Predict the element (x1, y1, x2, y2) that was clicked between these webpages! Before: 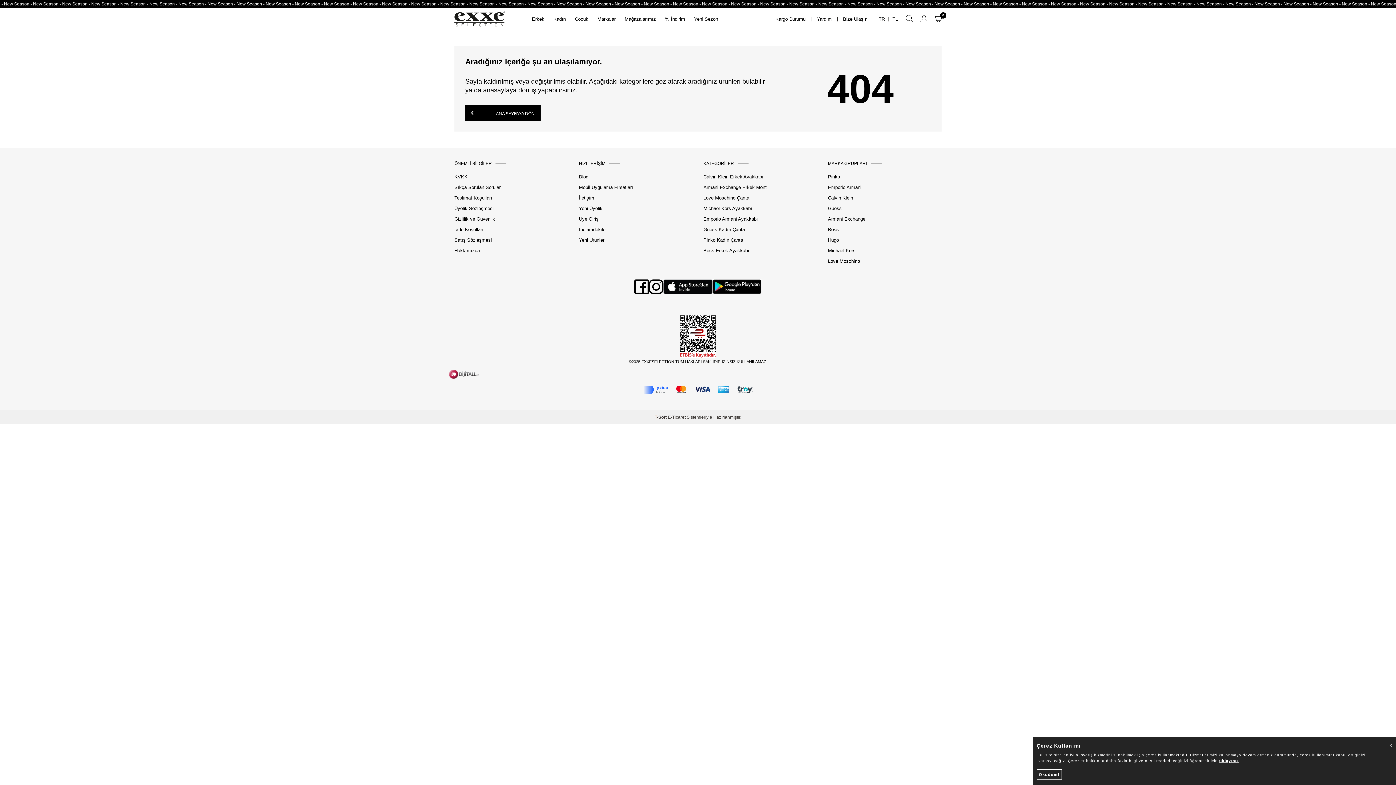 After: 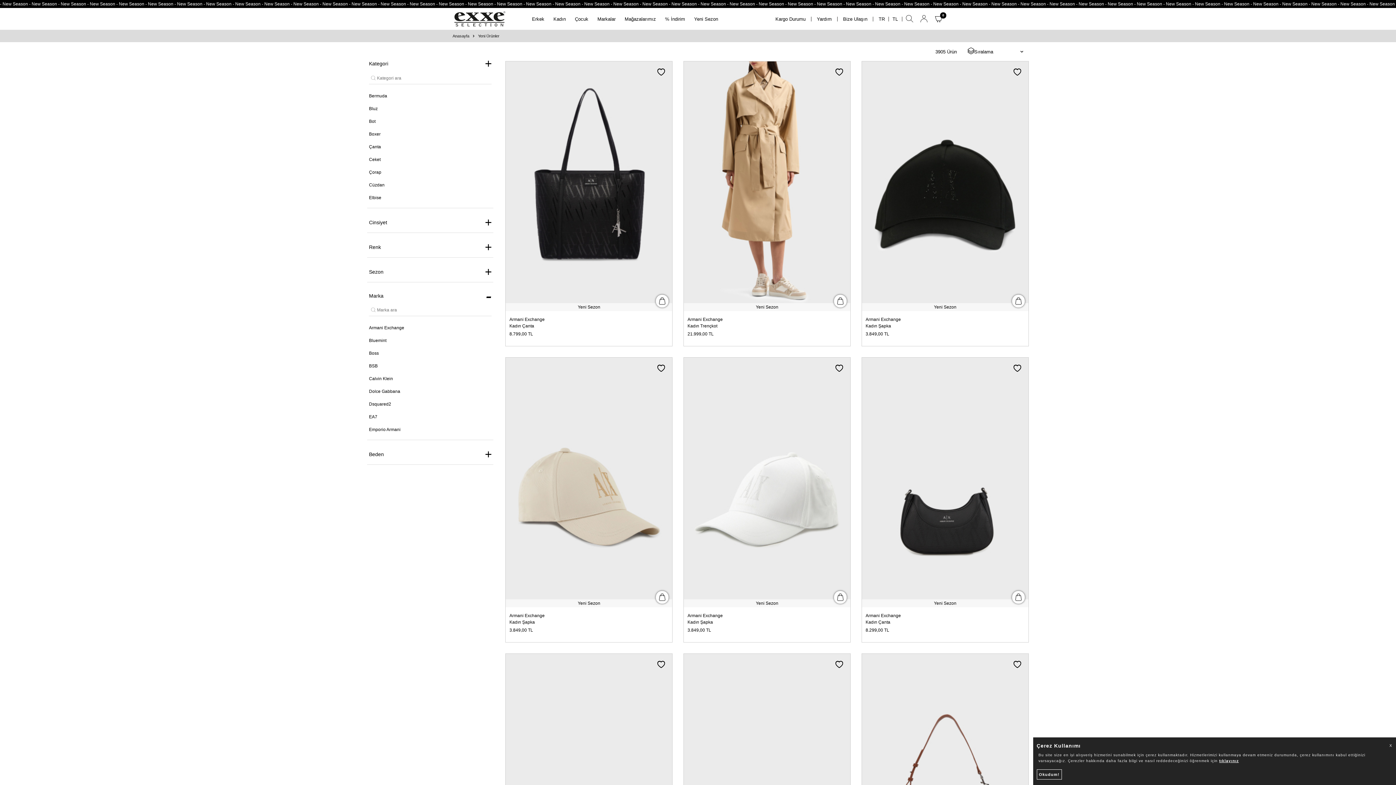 Action: bbox: (579, 237, 692, 243) label: Yeni Ürünler